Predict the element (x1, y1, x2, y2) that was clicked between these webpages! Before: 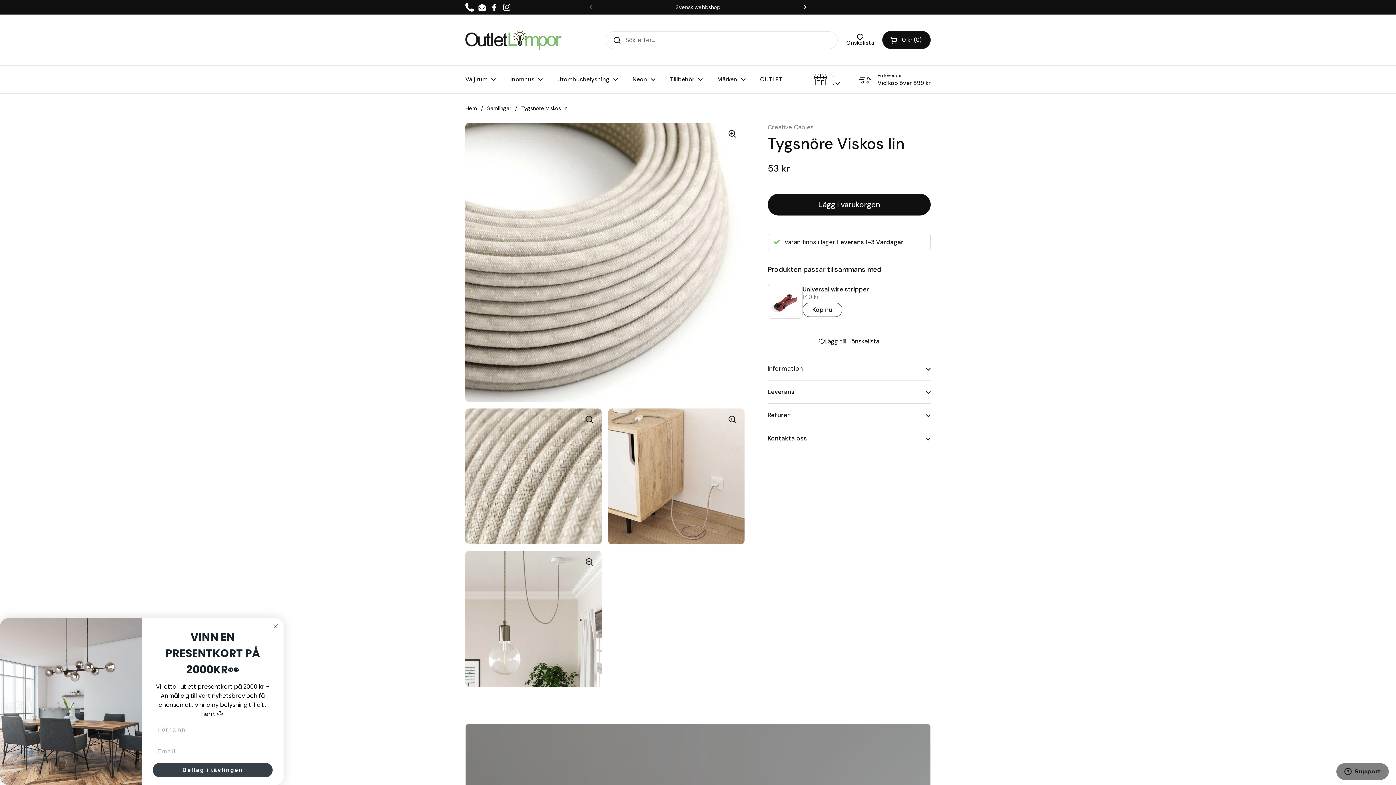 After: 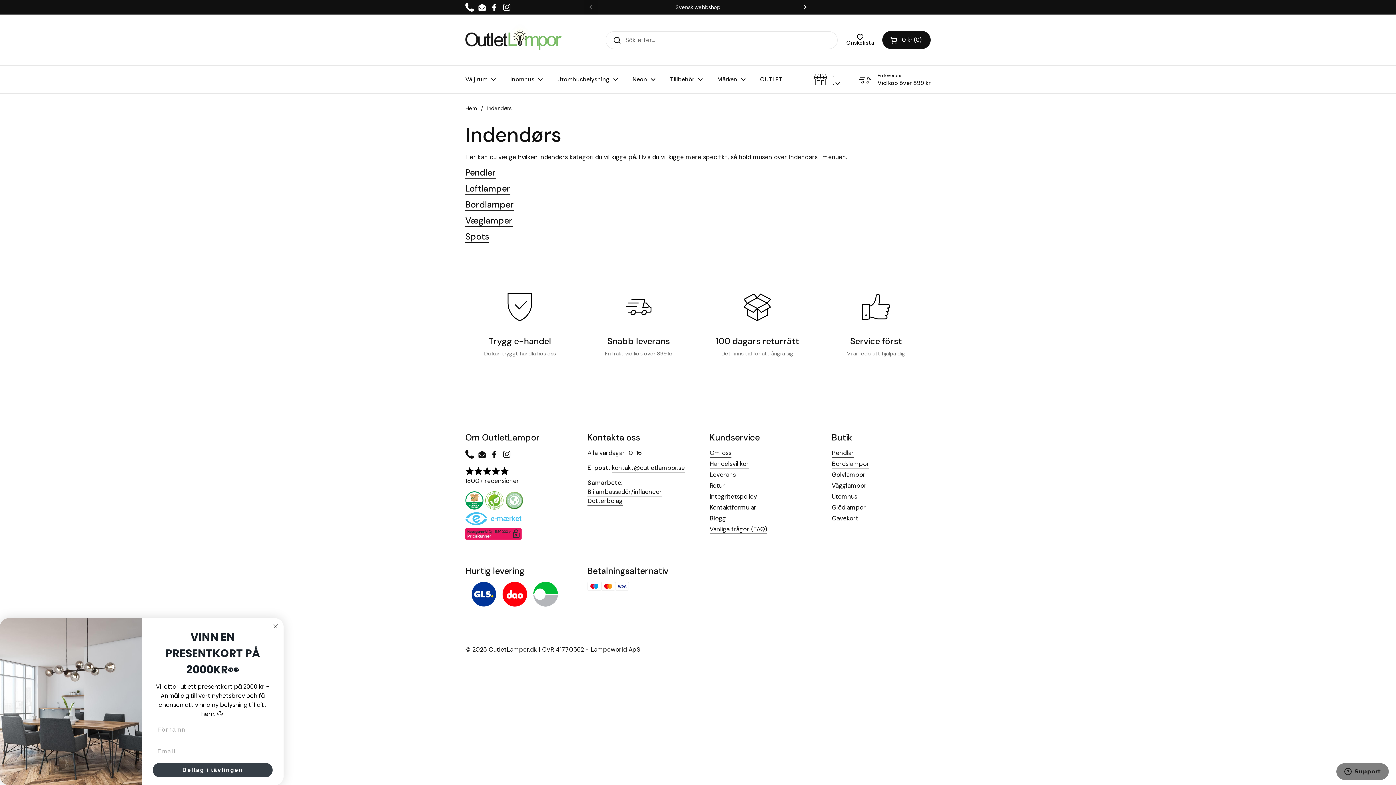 Action: bbox: (503, 71, 550, 88) label: Inomhus